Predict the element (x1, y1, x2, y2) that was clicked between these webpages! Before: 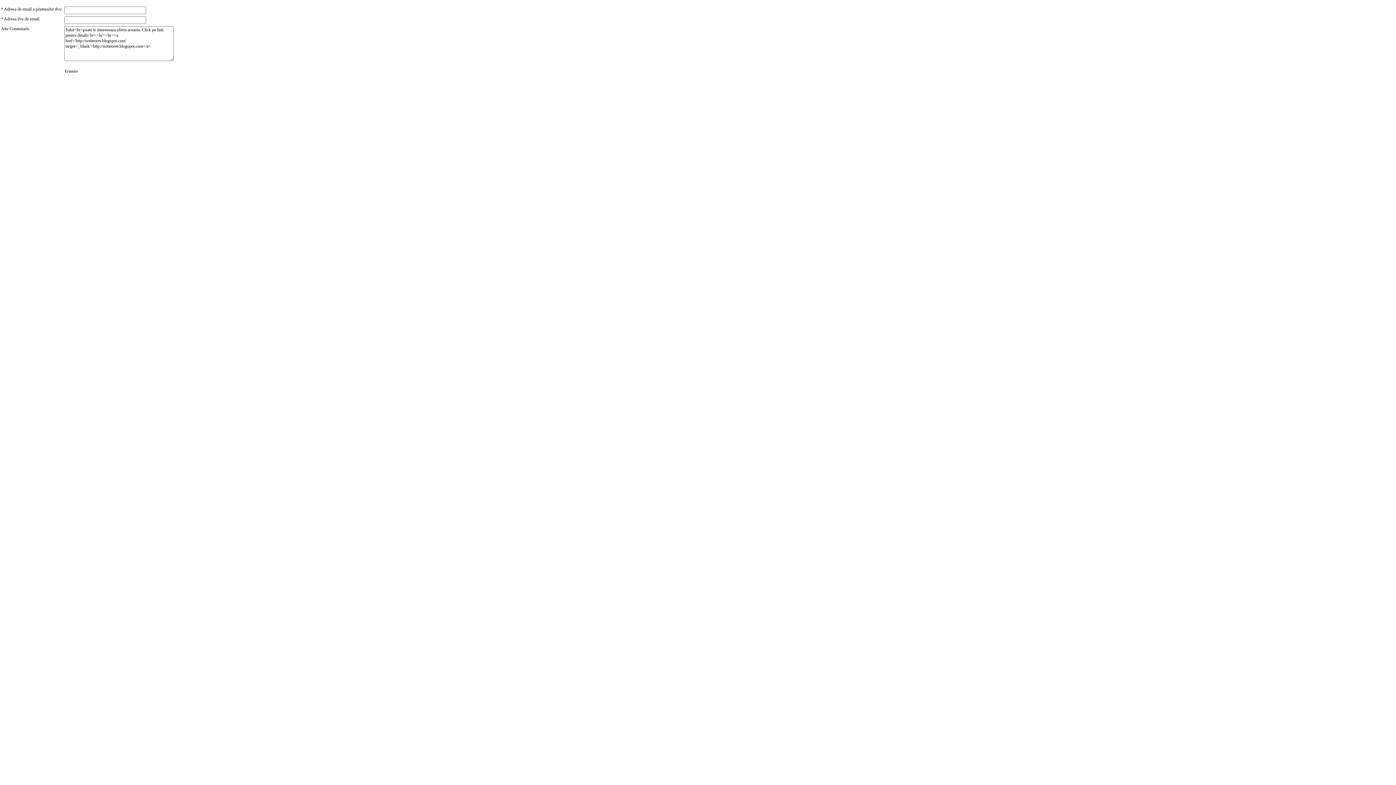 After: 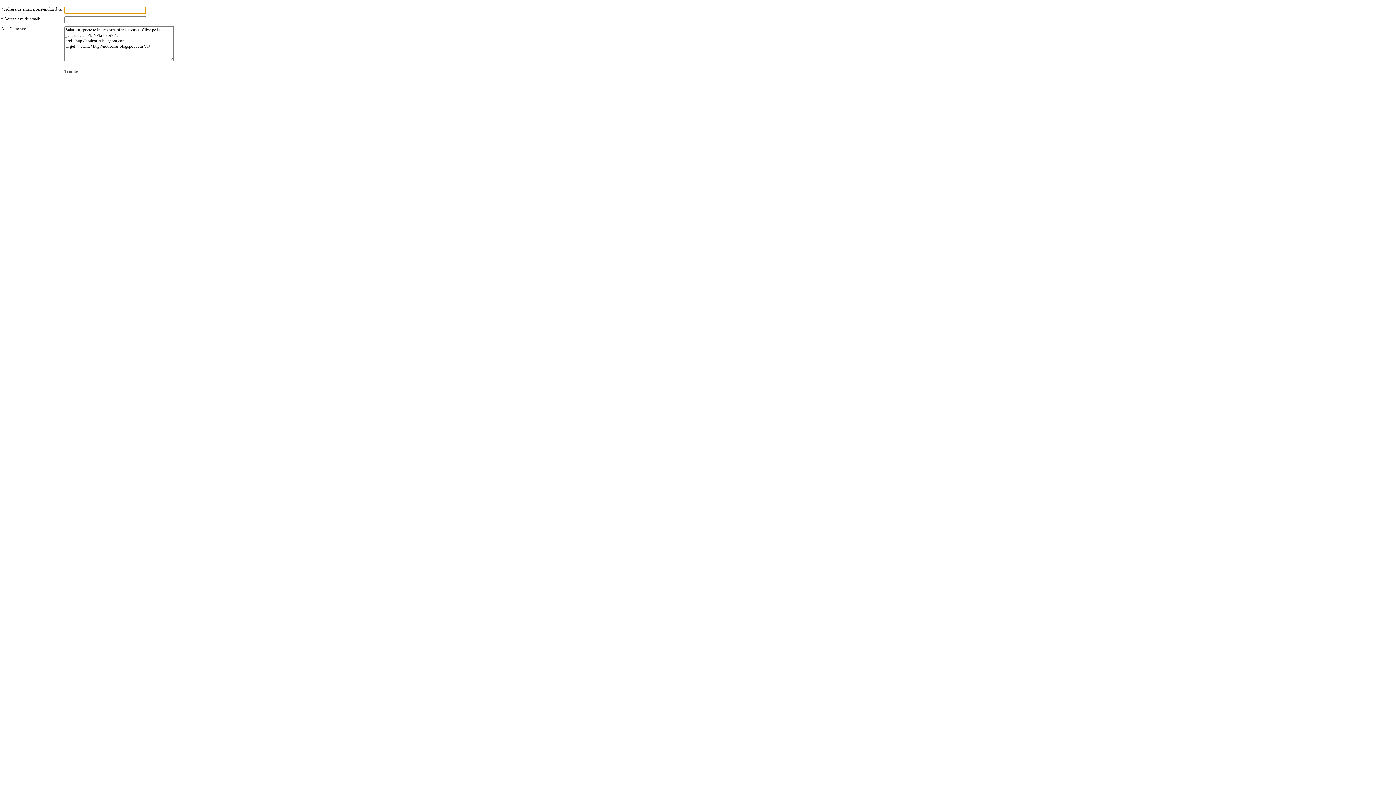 Action: bbox: (64, 68, 77, 73) label: Trimite